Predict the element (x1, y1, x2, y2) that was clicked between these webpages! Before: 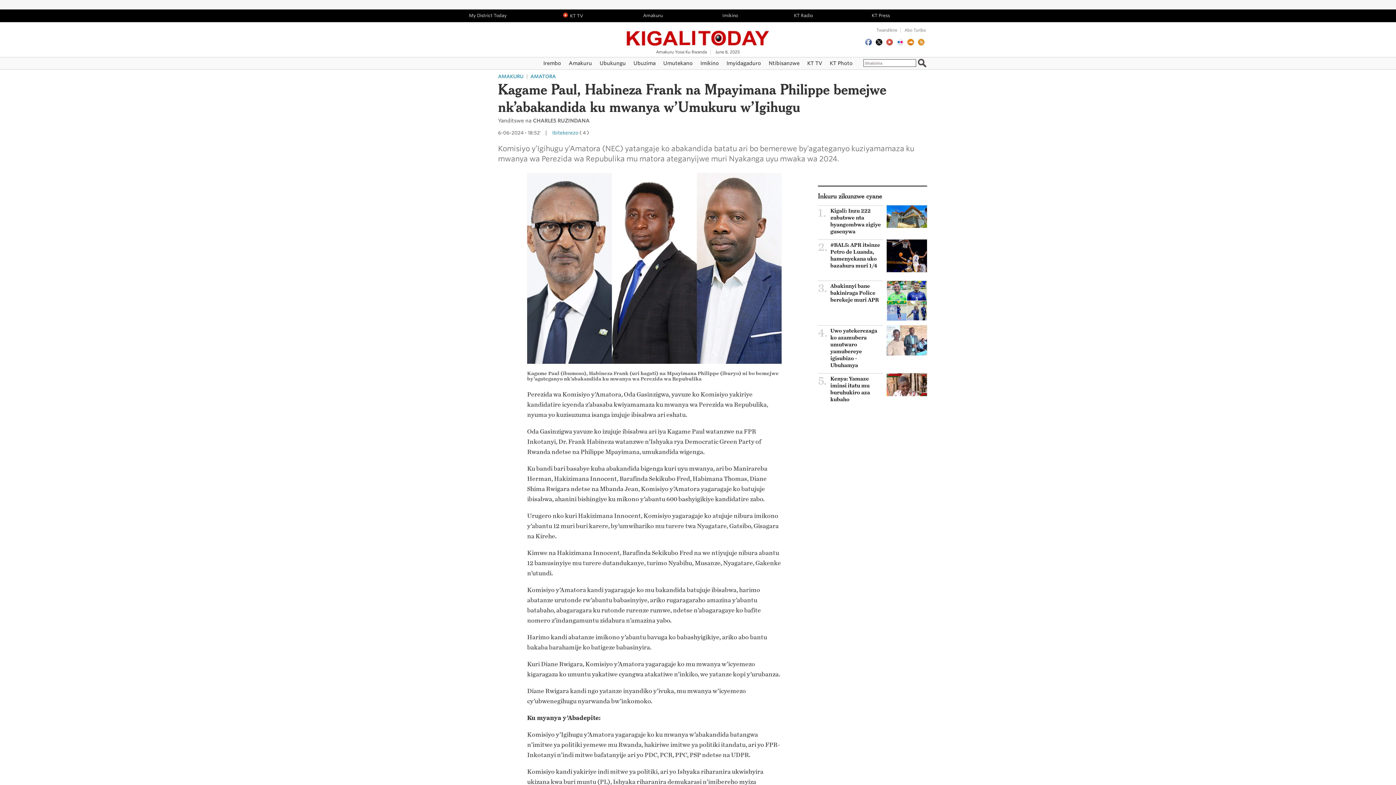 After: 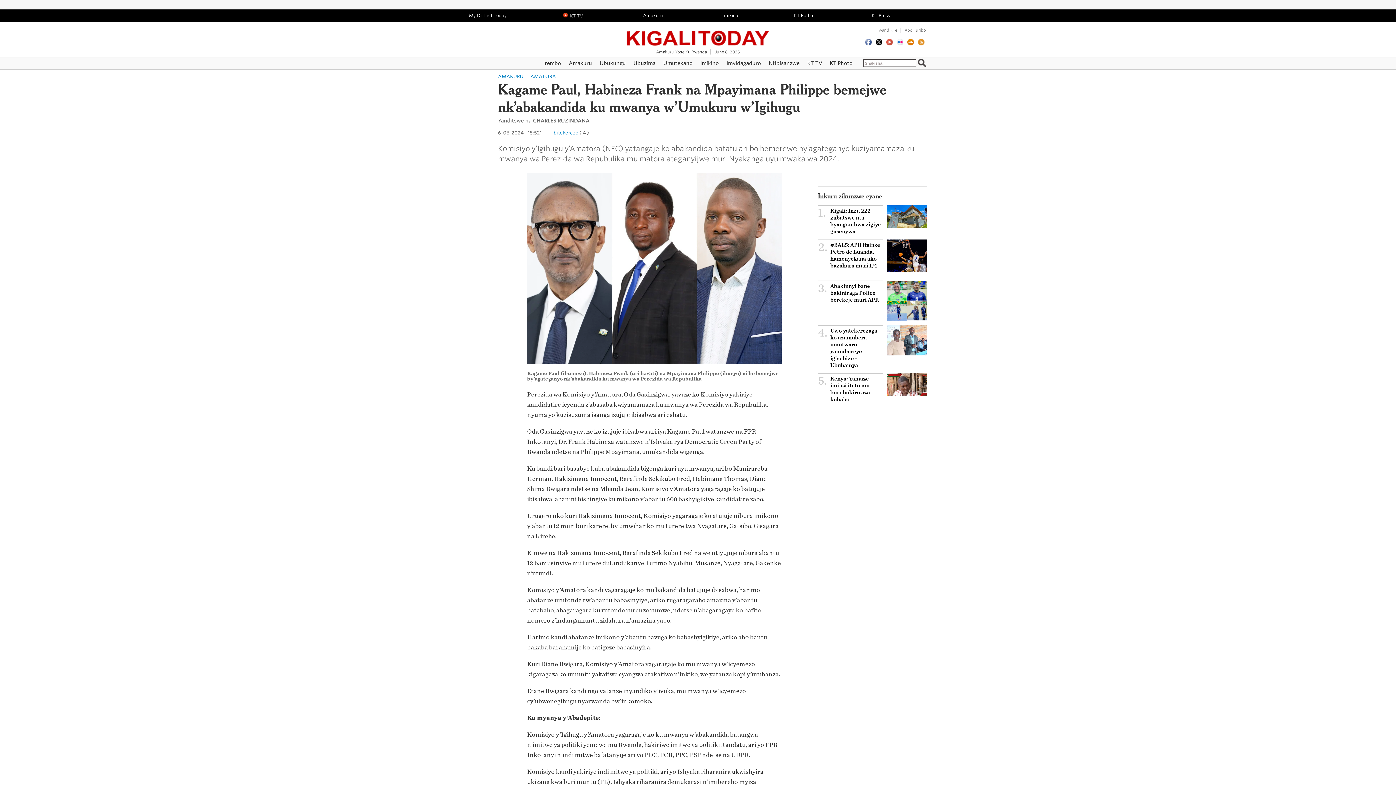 Action: bbox: (895, 74, 905, 79)